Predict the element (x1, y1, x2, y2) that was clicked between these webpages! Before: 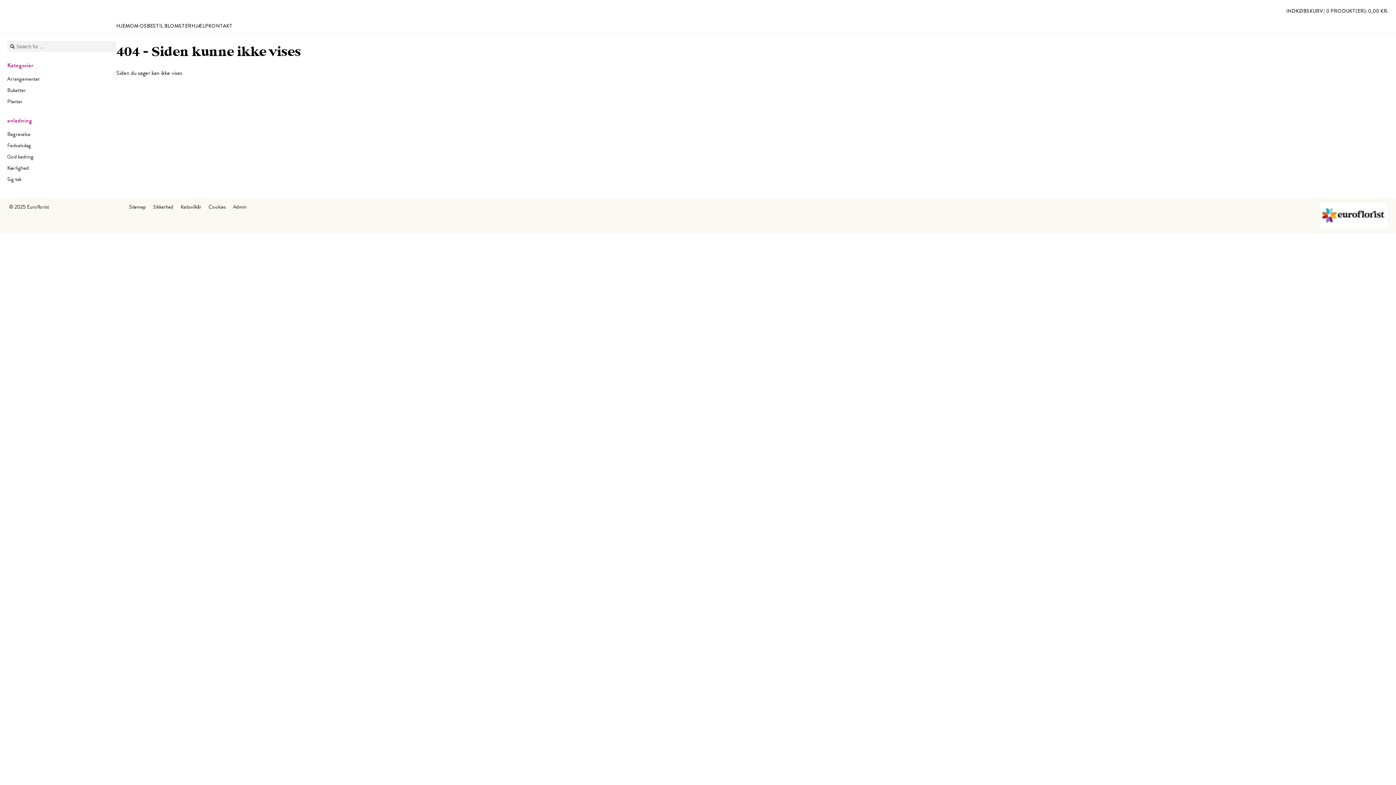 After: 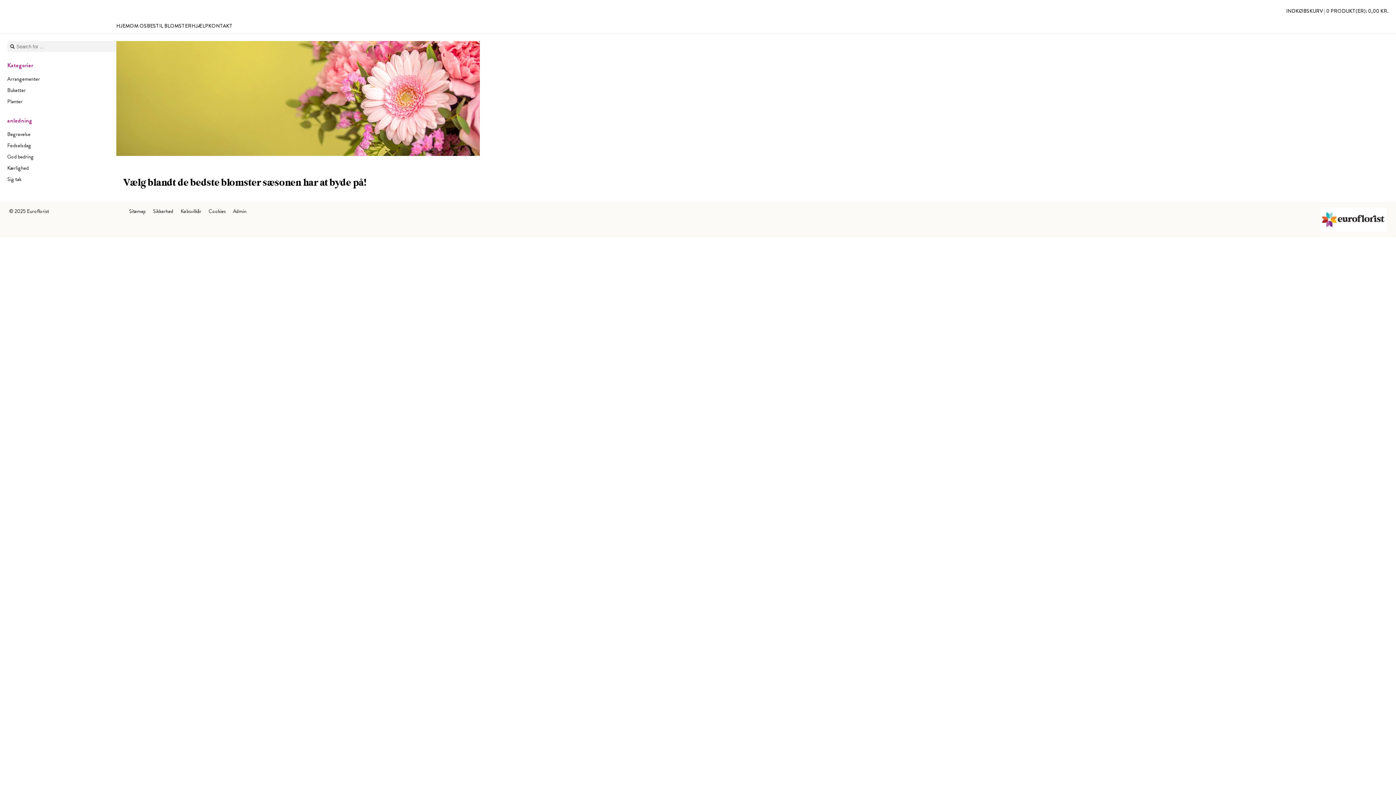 Action: label: HJEM bbox: (116, 18, 129, 33)